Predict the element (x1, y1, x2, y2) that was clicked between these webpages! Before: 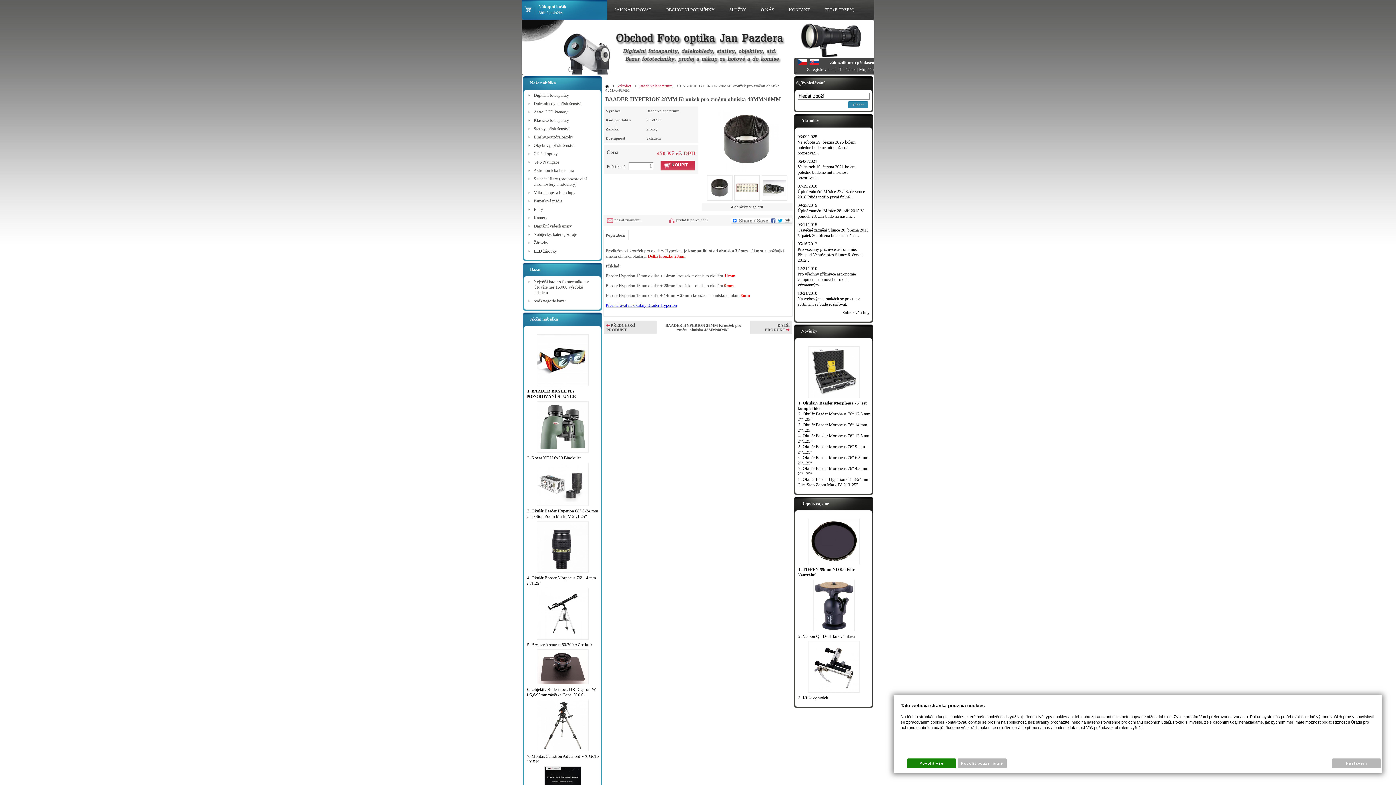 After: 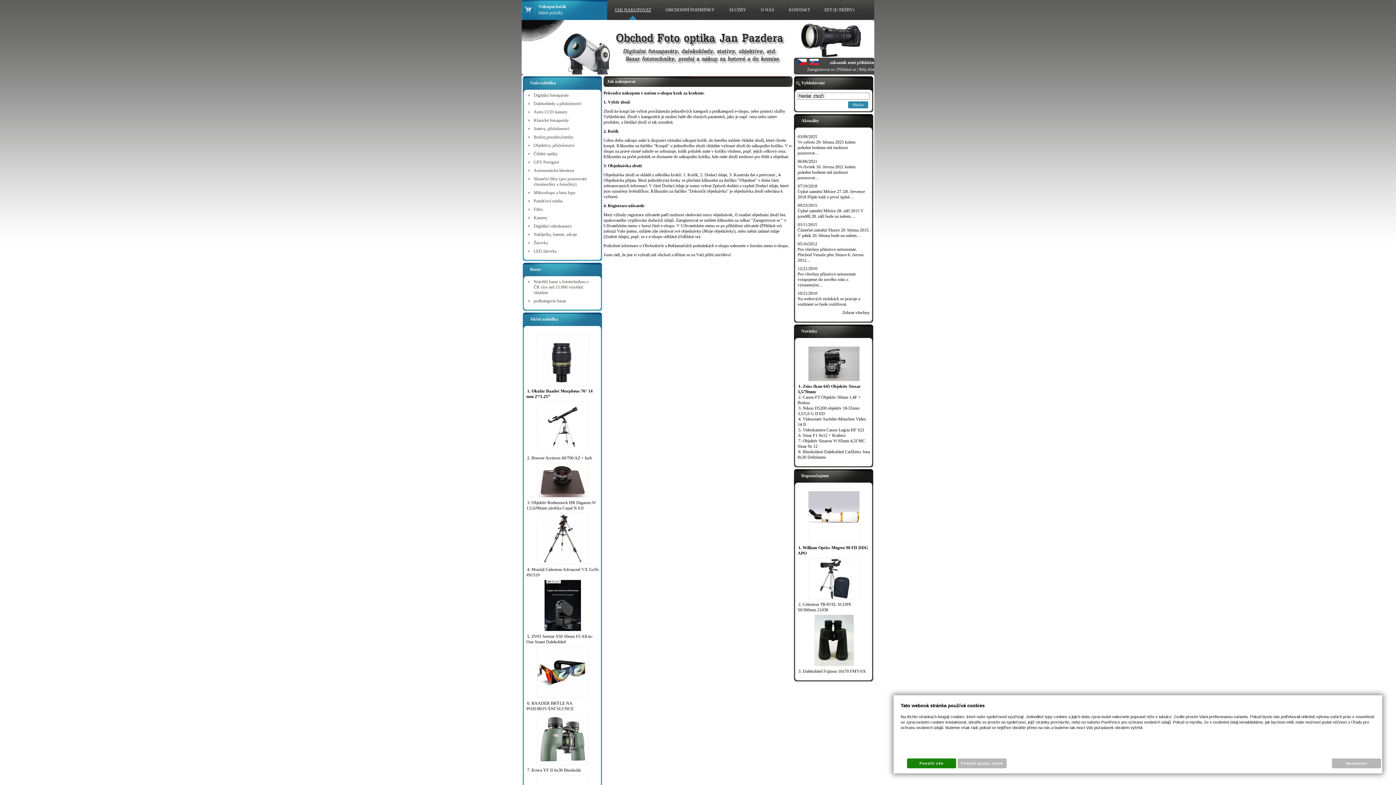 Action: bbox: (607, 0, 658, 20) label: JAK NAKUPOVAT